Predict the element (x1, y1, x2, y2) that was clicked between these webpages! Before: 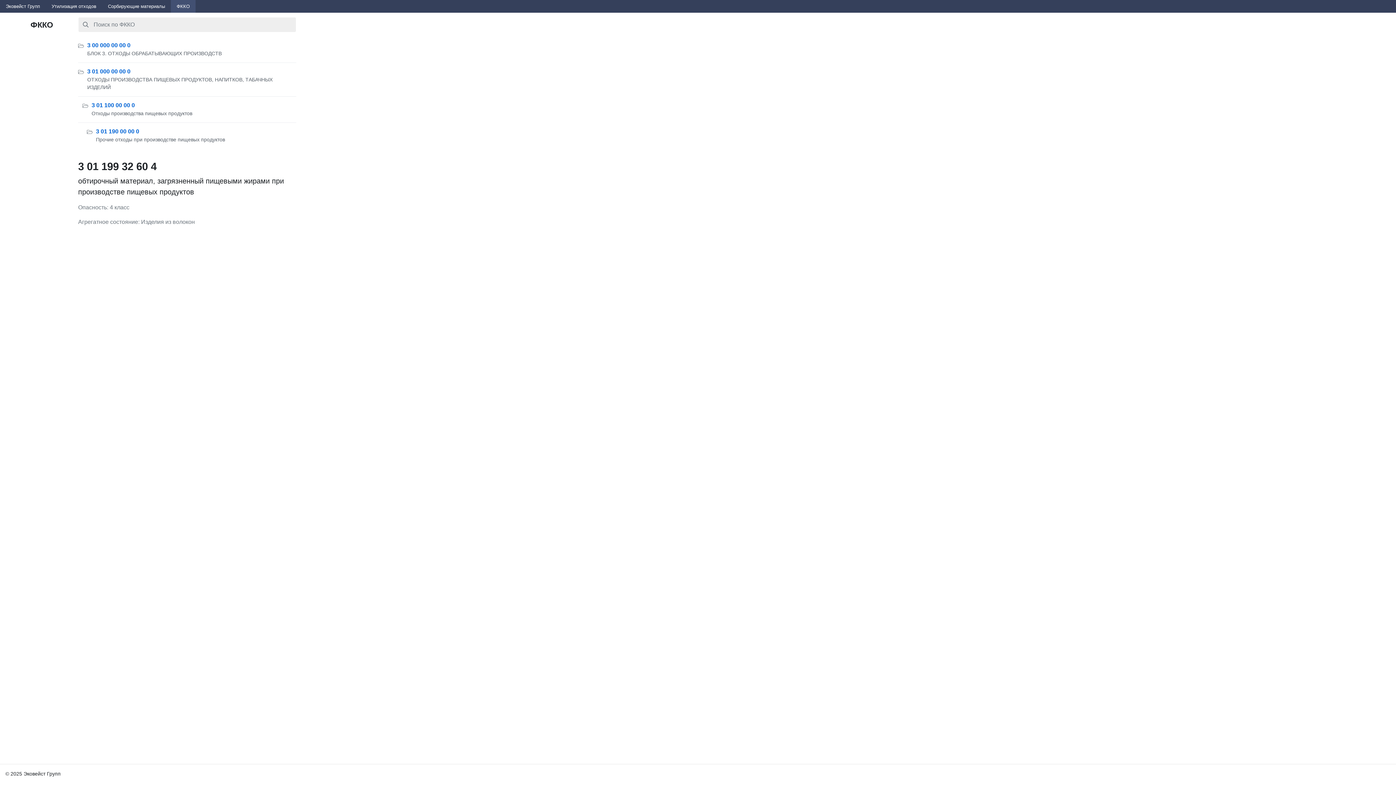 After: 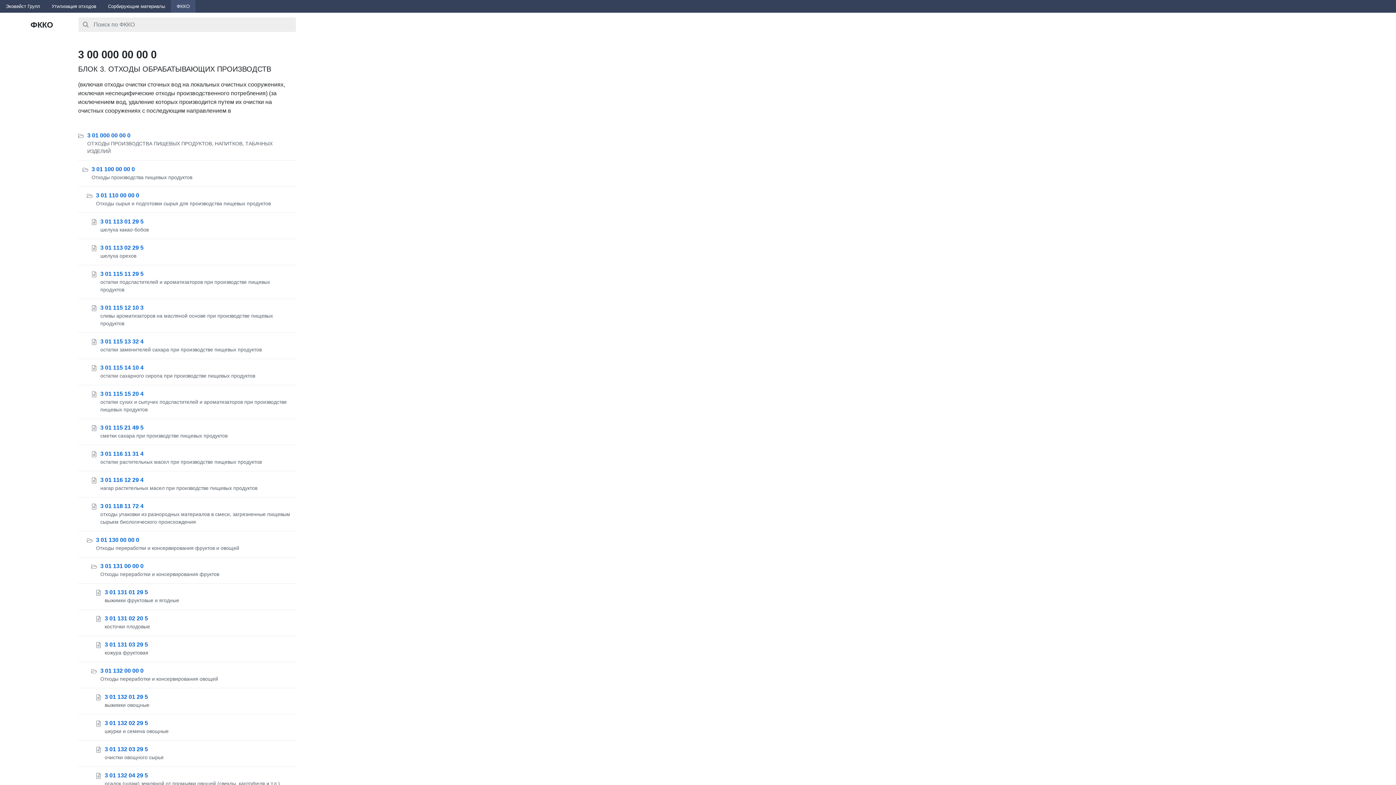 Action: bbox: (78, 36, 296, 62) label: 3 00 000 00 00 0
БЛОК 3. ОТХОДЫ ОБРАБАТЫВАЮЩИХ ПРОИЗВОДСТВ